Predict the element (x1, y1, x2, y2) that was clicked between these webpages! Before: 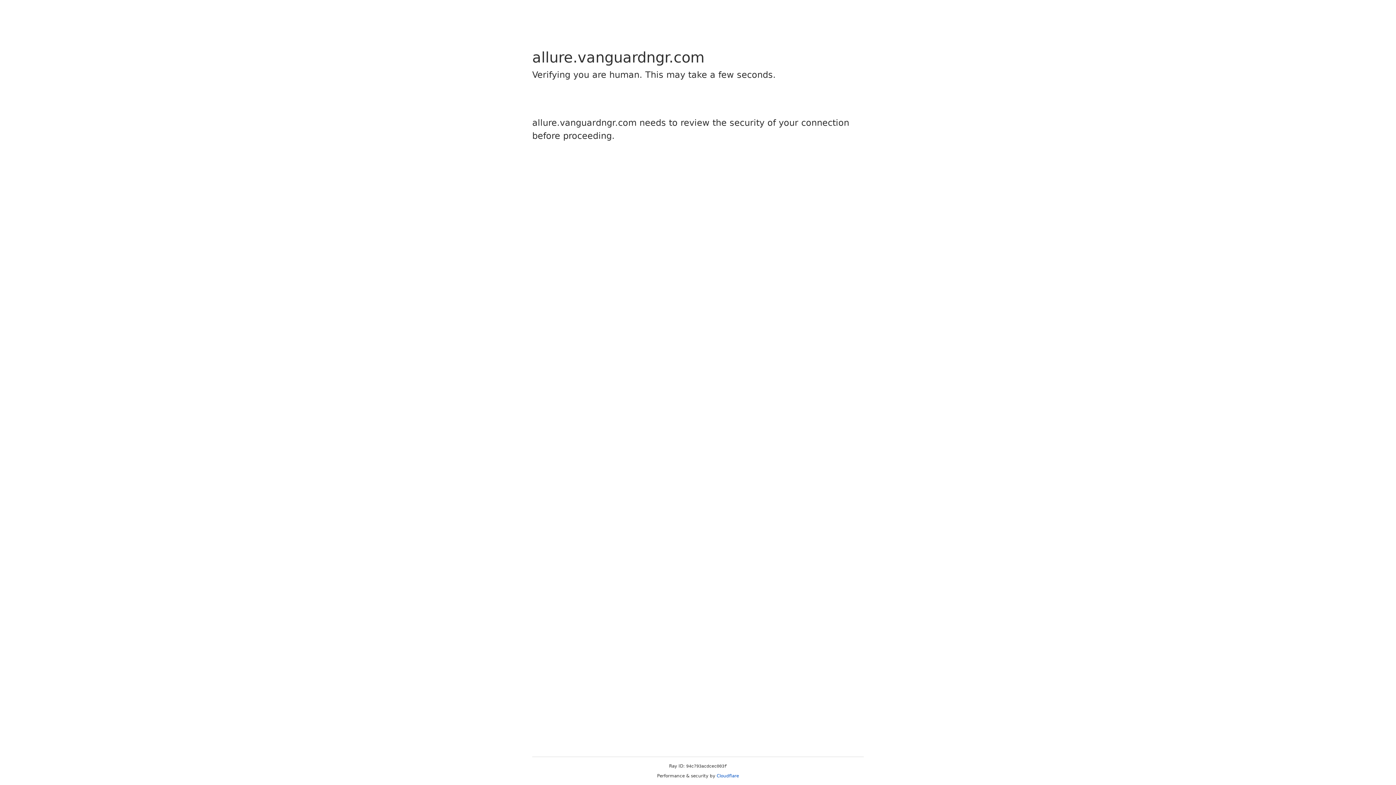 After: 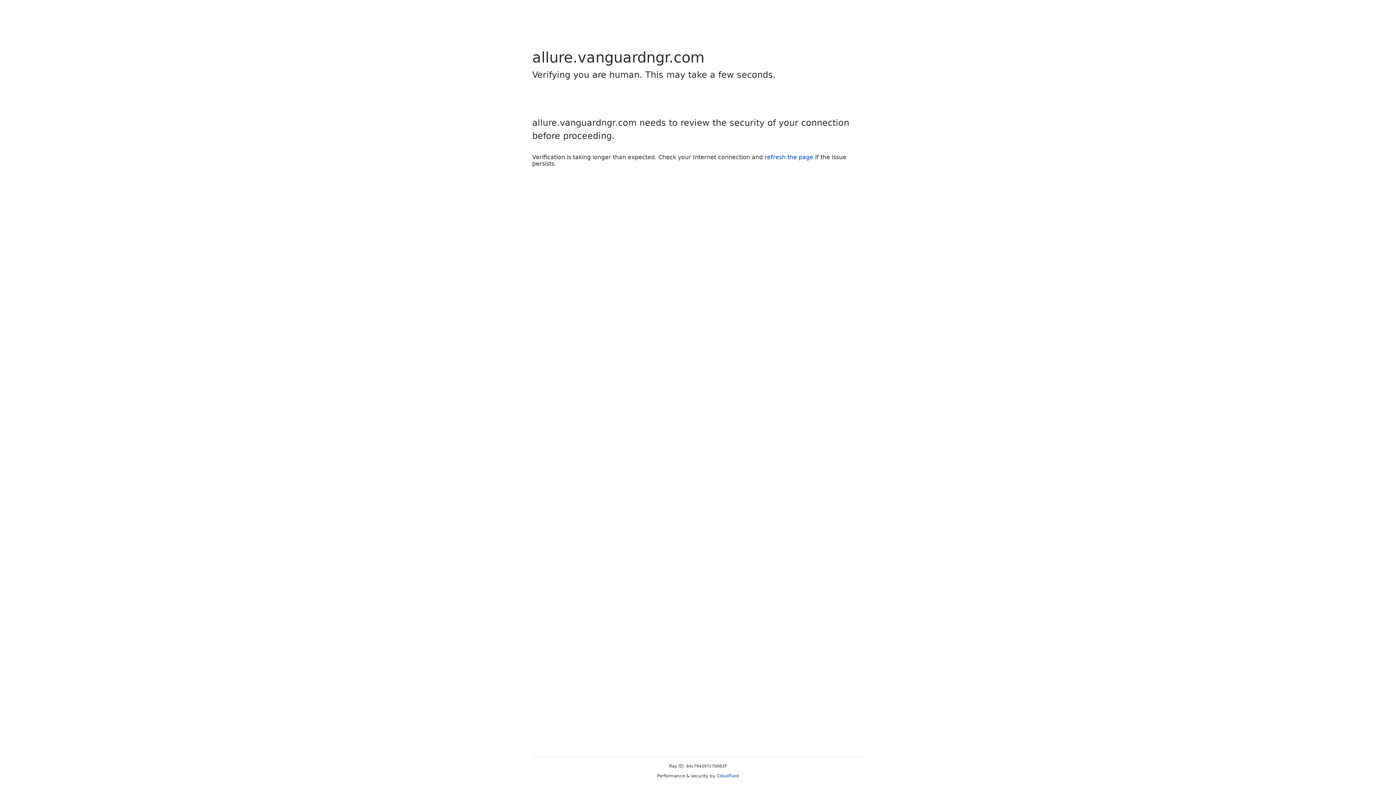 Action: bbox: (716, 773, 739, 778) label: Cloudflare